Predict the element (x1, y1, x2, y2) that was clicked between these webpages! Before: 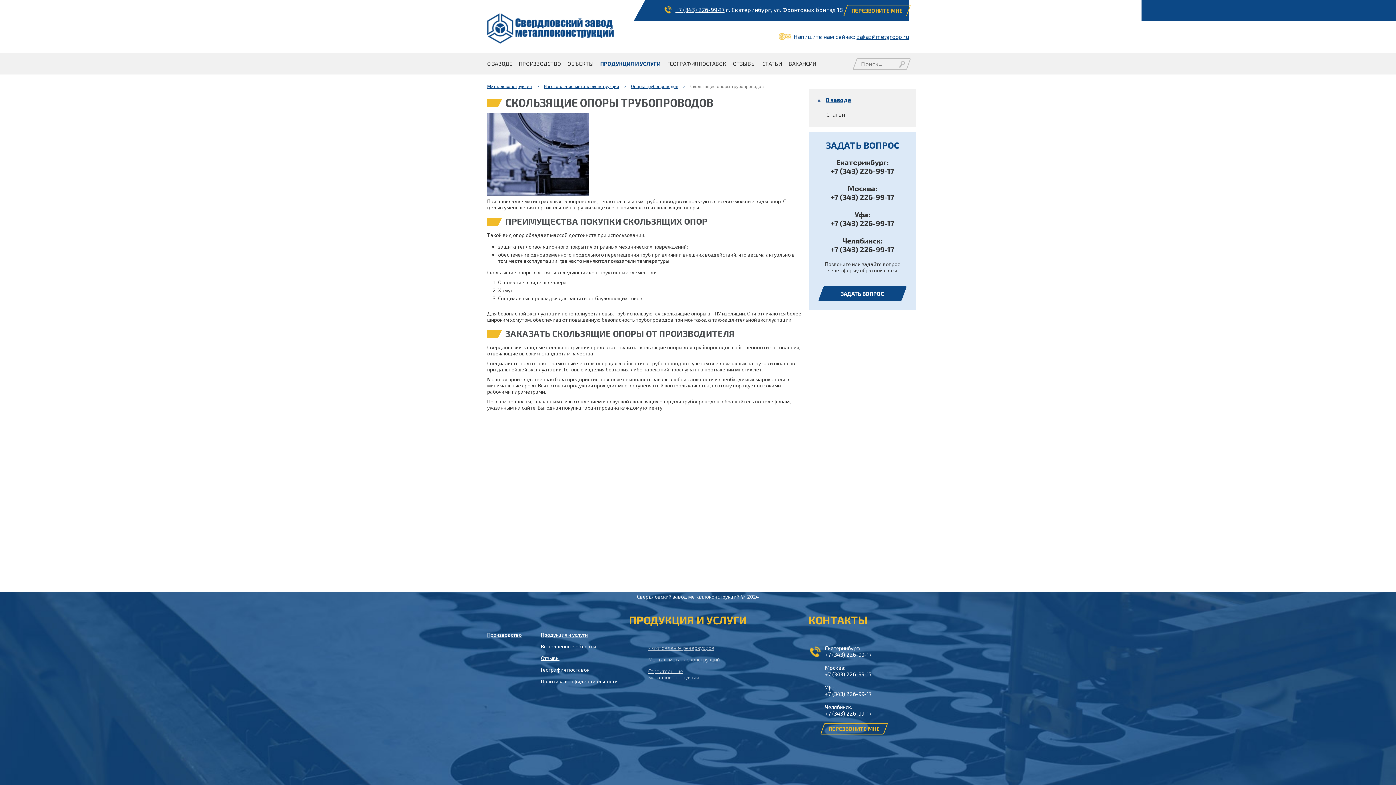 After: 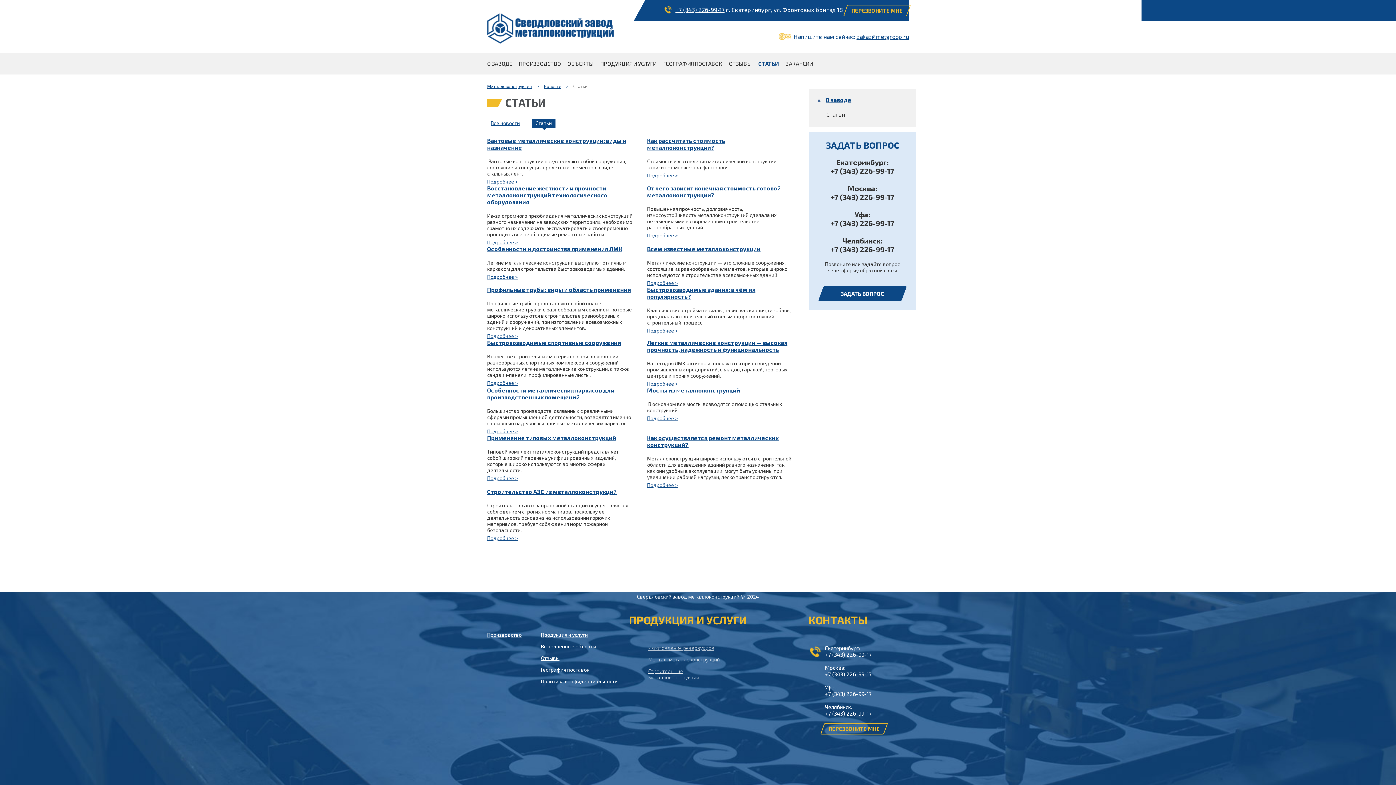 Action: bbox: (826, 110, 845, 117) label: Статьи